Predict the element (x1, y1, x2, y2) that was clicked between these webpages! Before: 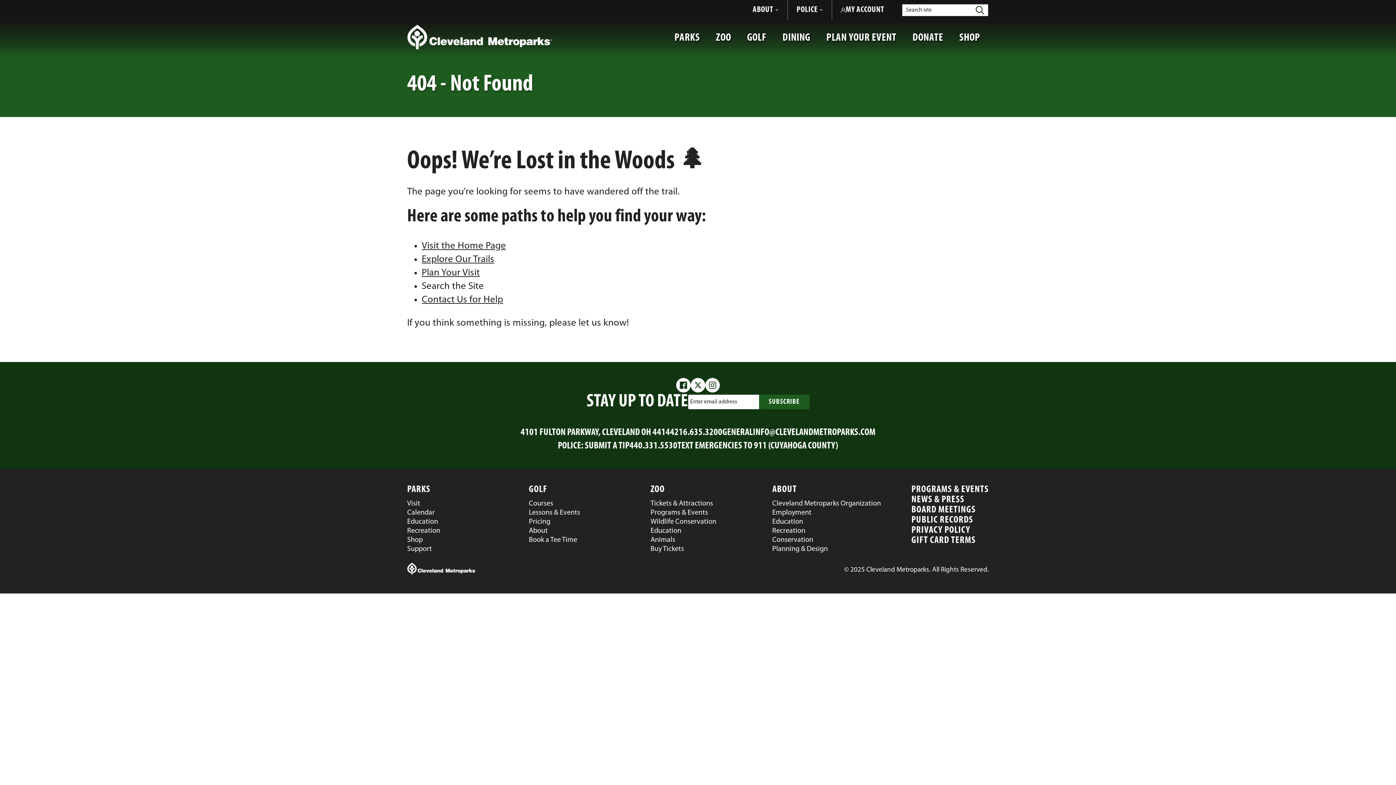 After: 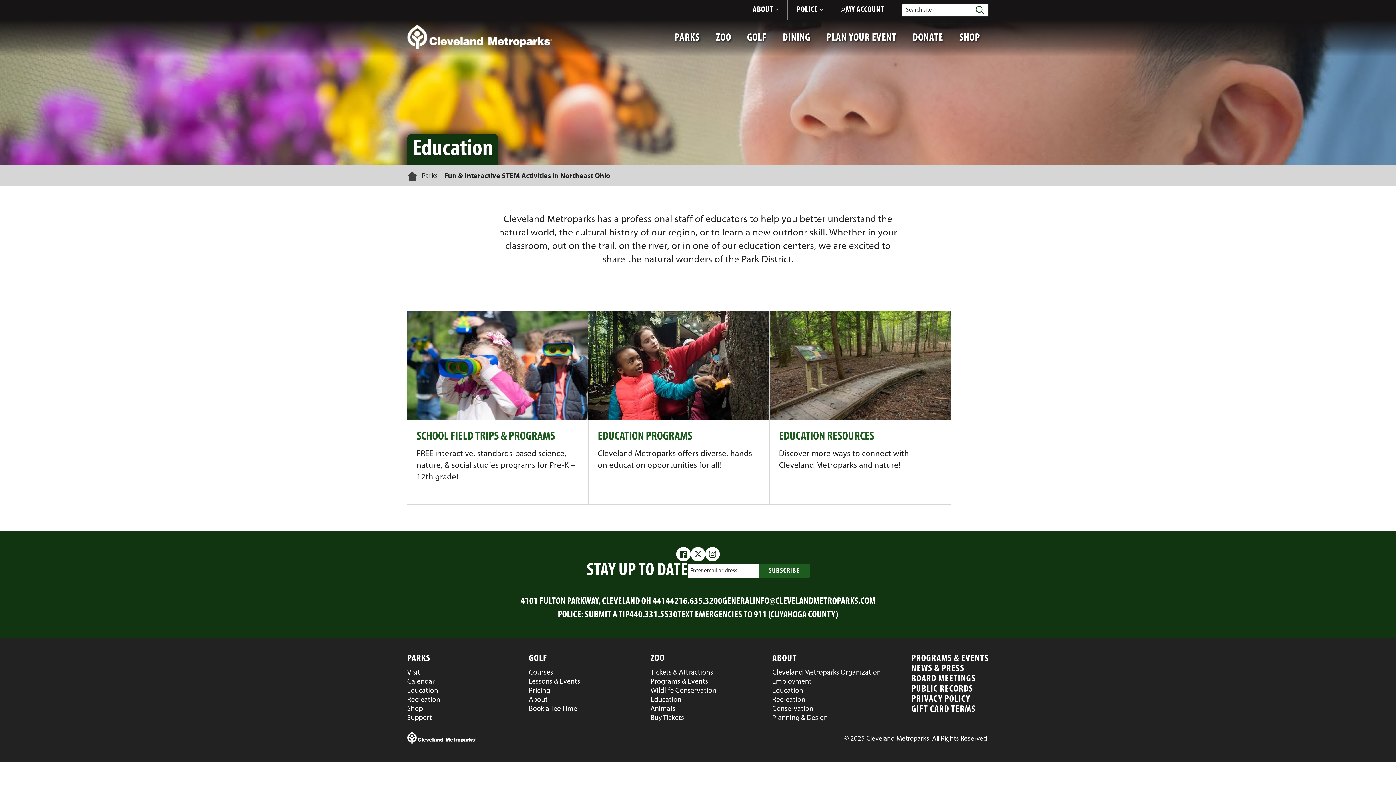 Action: bbox: (407, 517, 529, 526) label: Education